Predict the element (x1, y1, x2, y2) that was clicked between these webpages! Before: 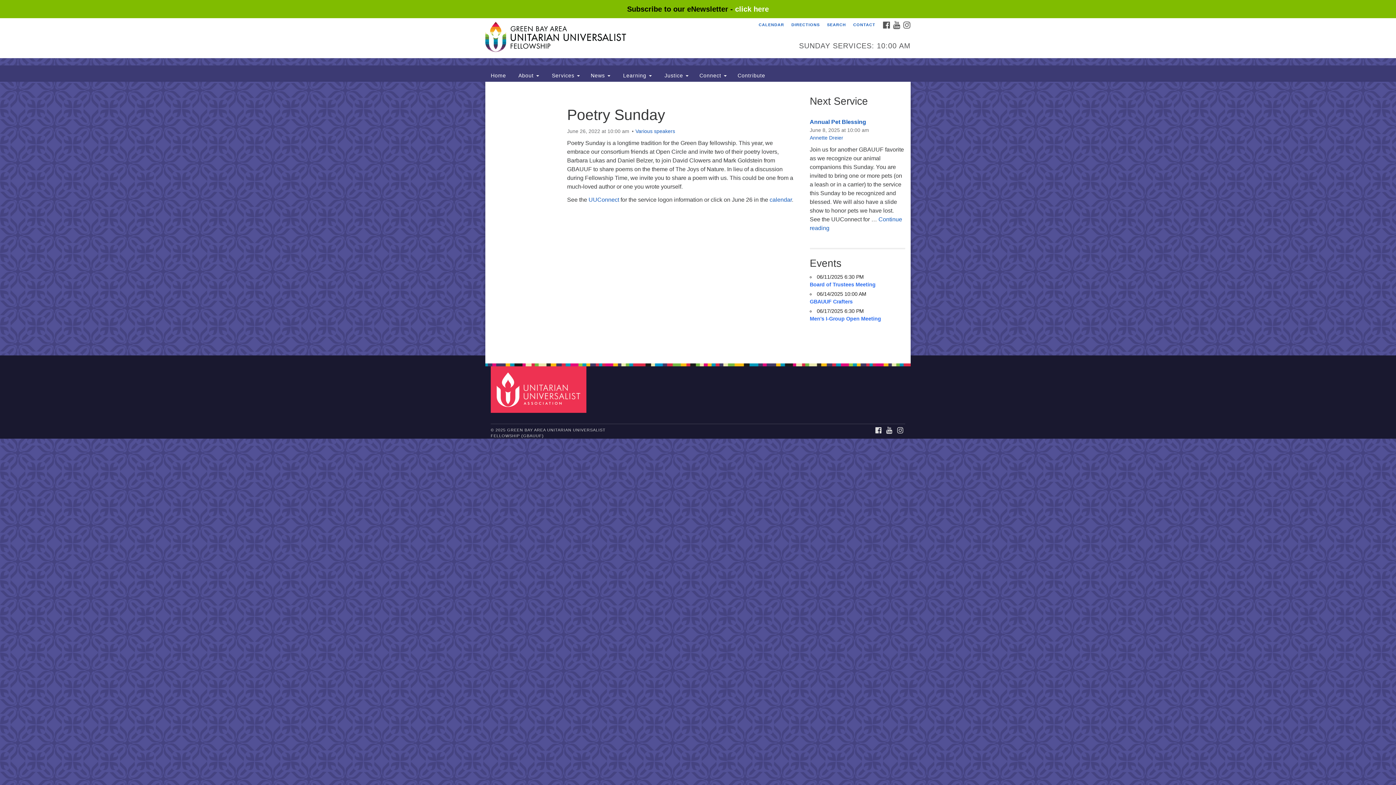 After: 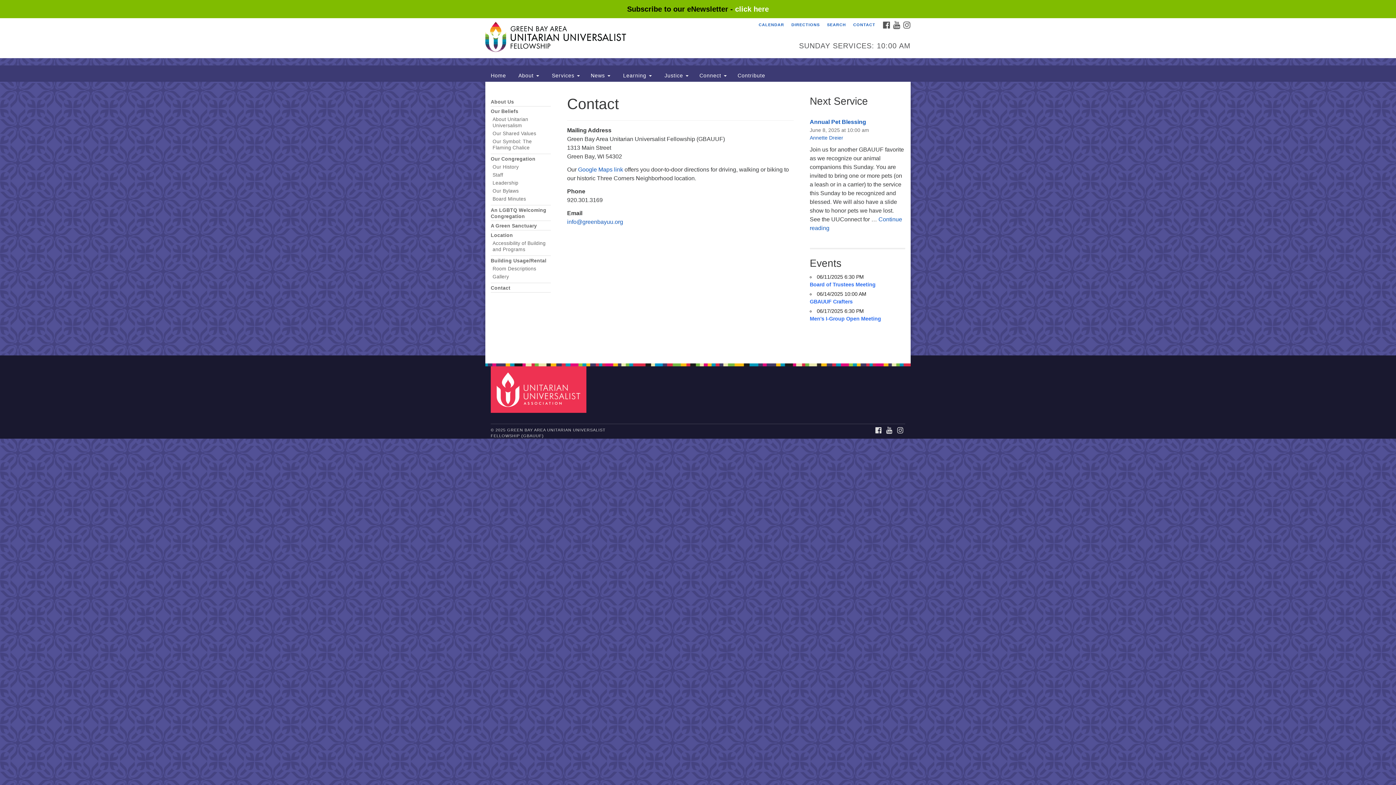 Action: bbox: (850, 21, 878, 28) label: CONTACT